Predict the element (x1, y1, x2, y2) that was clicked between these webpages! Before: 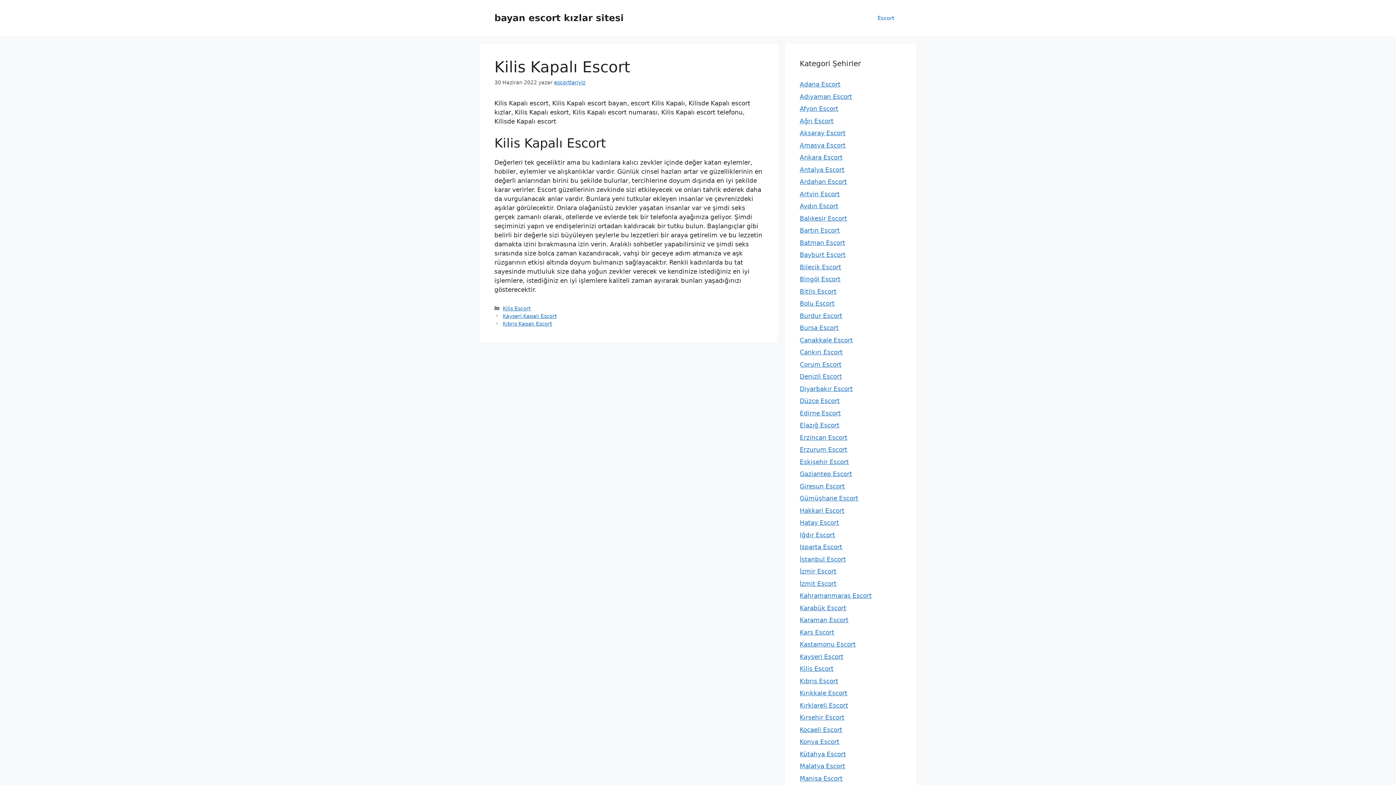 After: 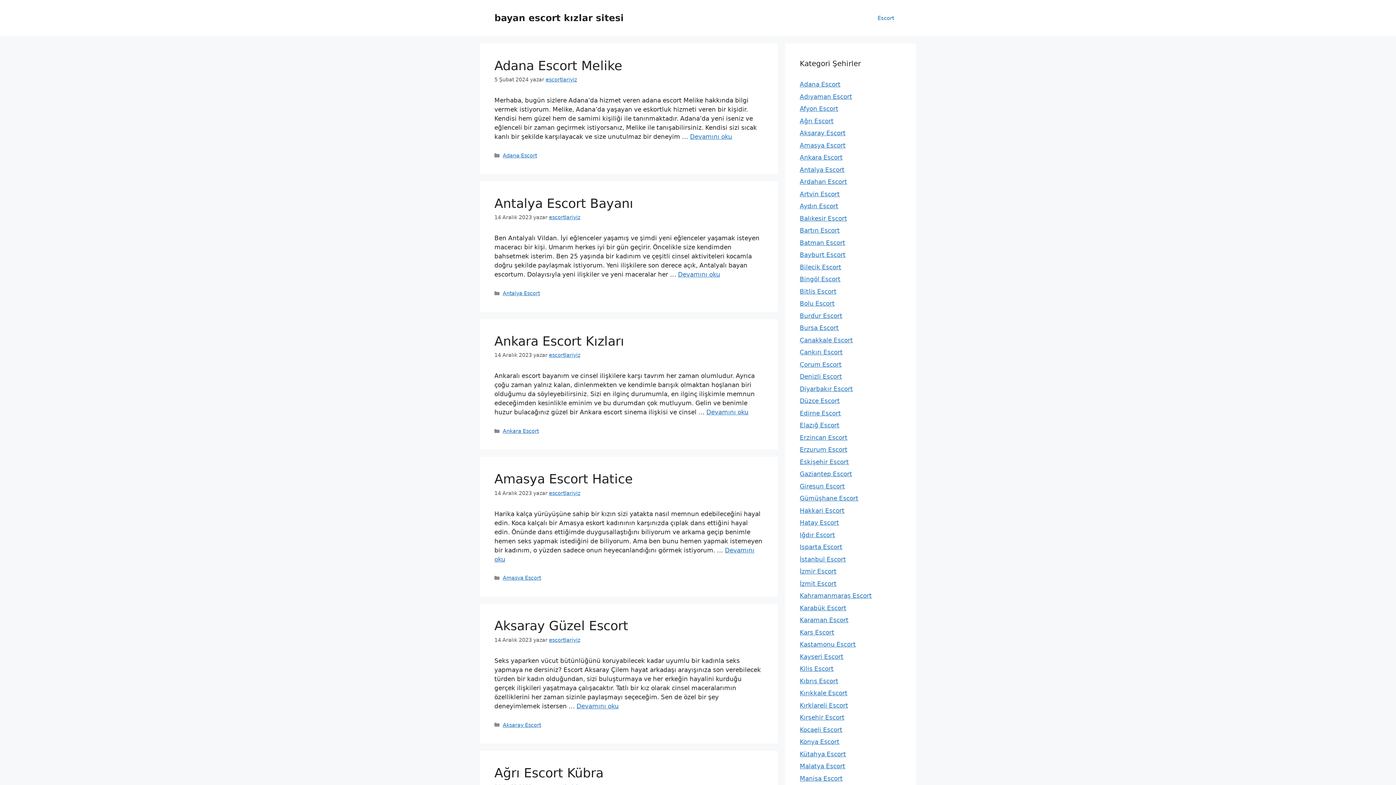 Action: label: Escort bbox: (870, 7, 901, 29)